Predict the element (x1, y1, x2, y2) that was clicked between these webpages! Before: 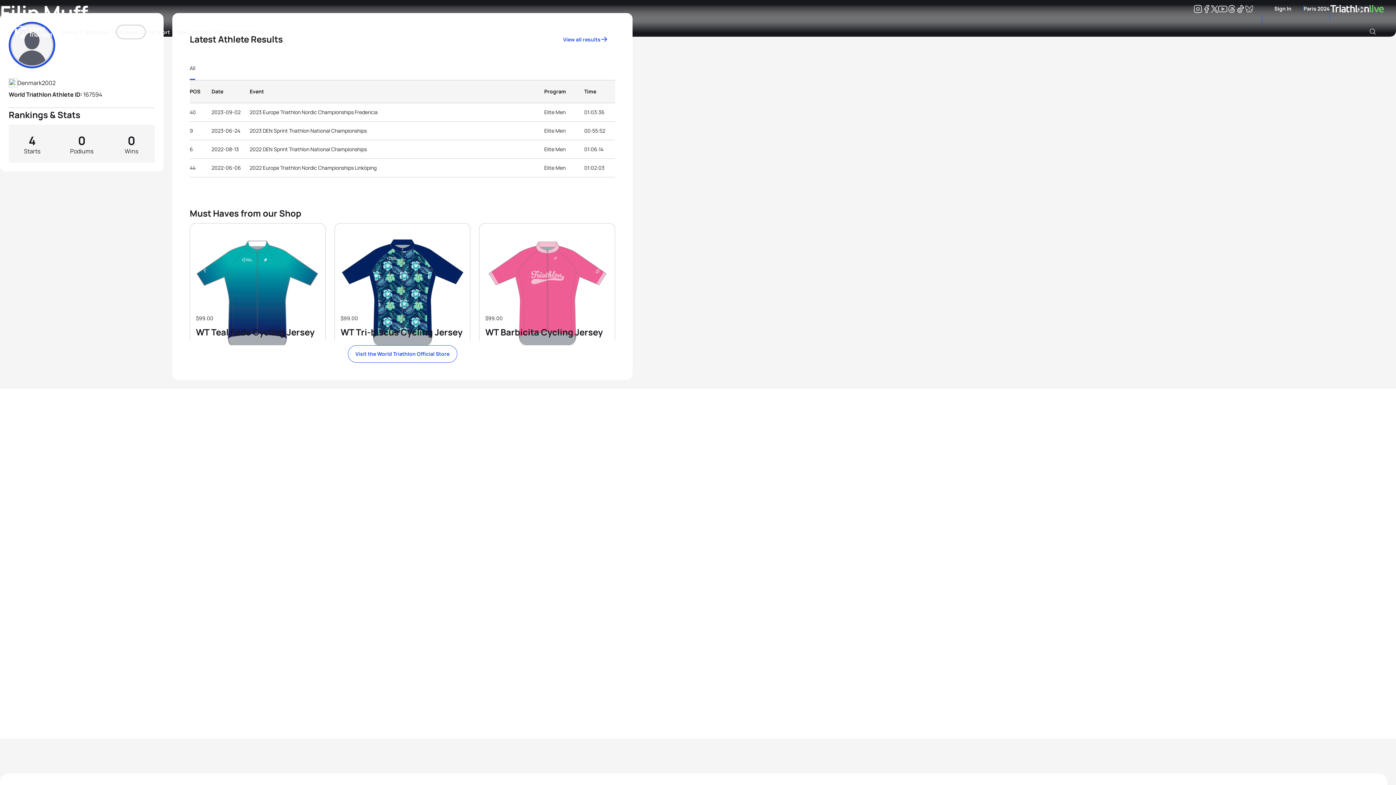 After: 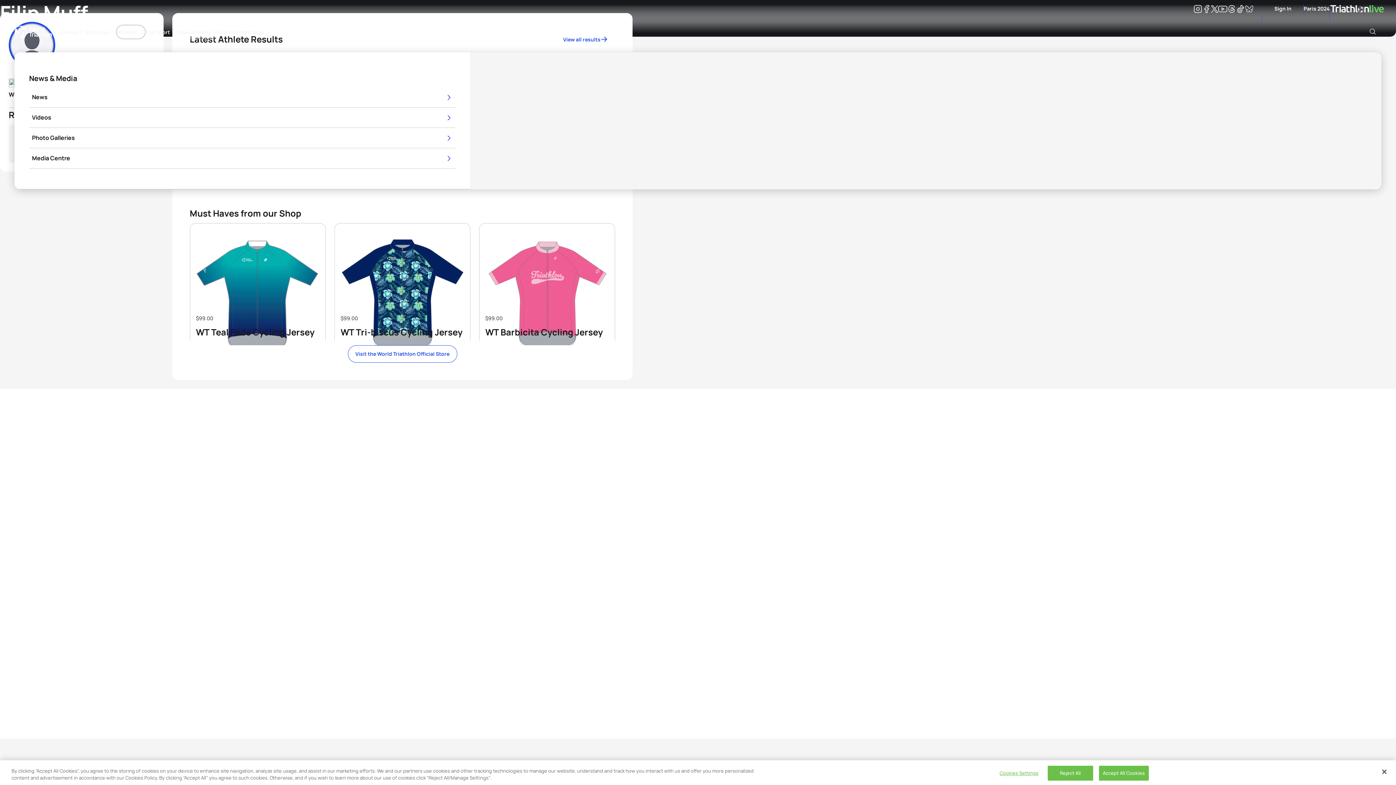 Action: bbox: (177, 24, 218, 39) label: News & Media